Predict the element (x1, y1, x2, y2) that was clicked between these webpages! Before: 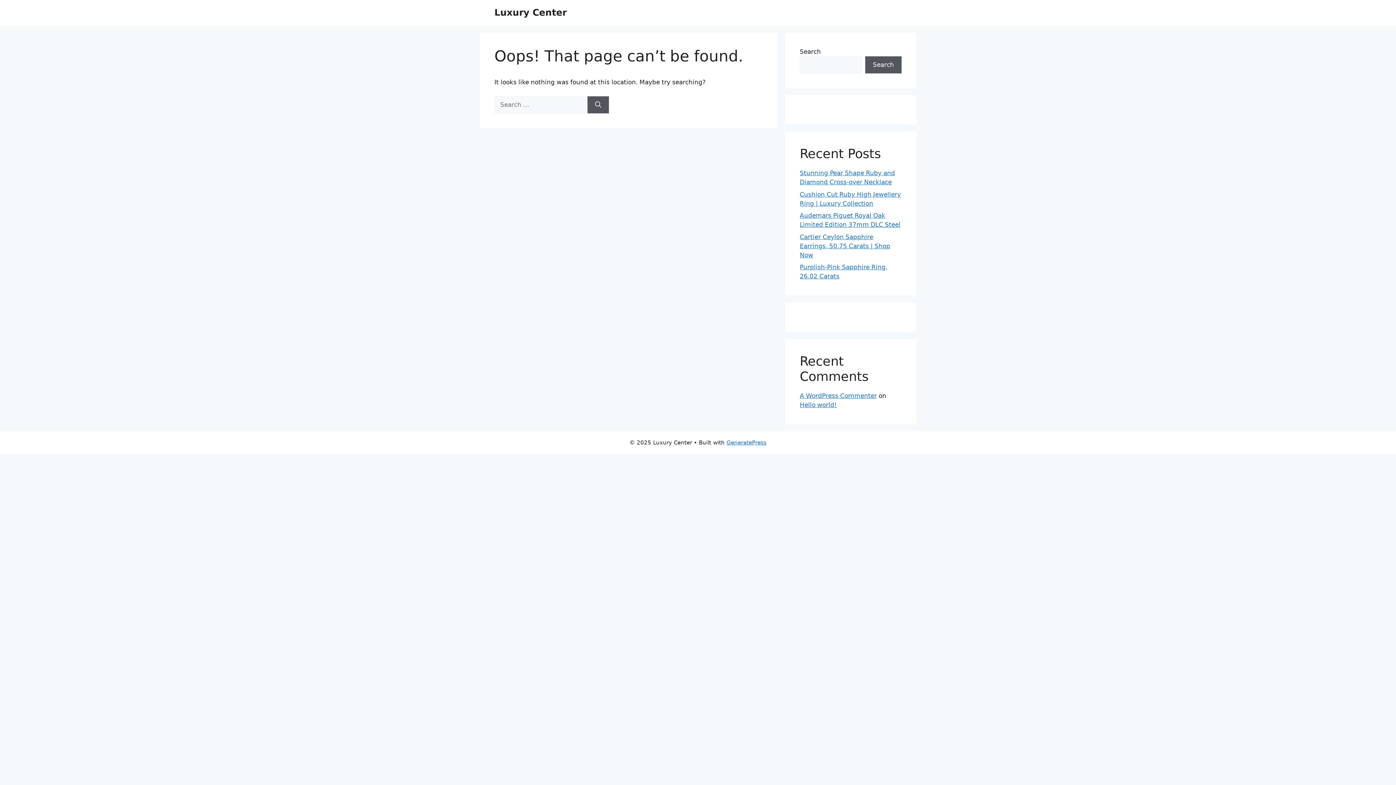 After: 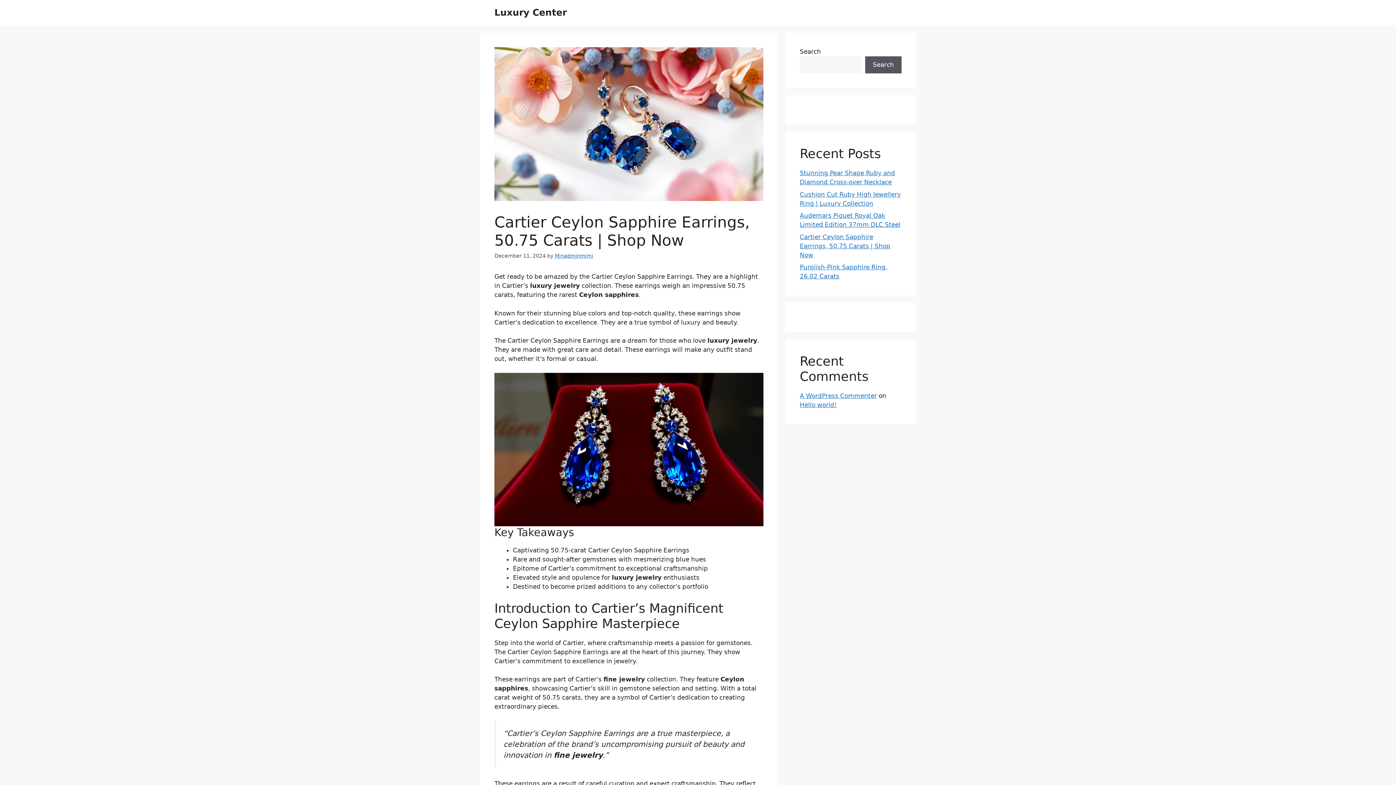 Action: label: Cartier Ceylon Sapphire Earrings, 50.75 Carats | Shop Now bbox: (800, 233, 890, 258)